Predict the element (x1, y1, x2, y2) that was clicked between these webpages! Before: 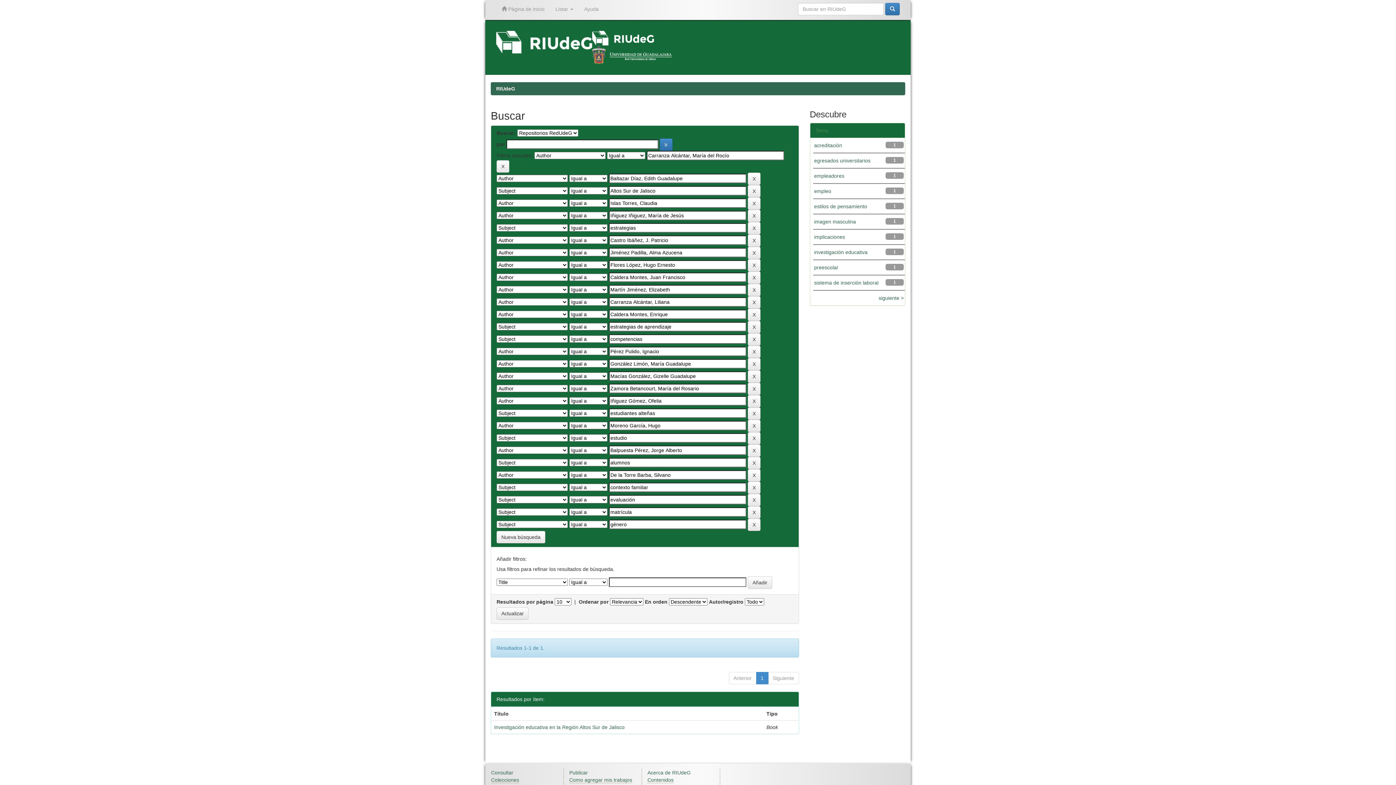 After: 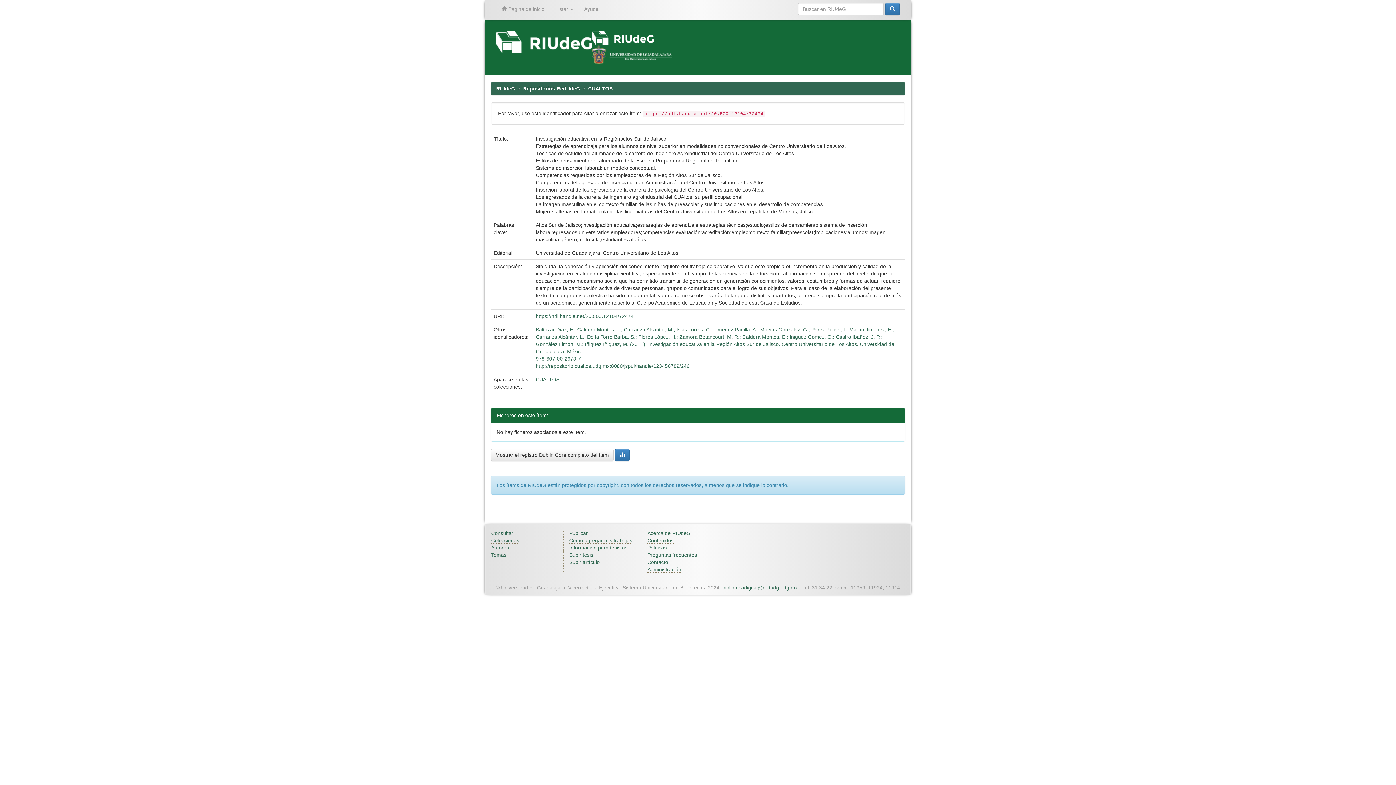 Action: bbox: (494, 724, 624, 730) label: Investigación educativa en la Región Altos Sur de Jalisco